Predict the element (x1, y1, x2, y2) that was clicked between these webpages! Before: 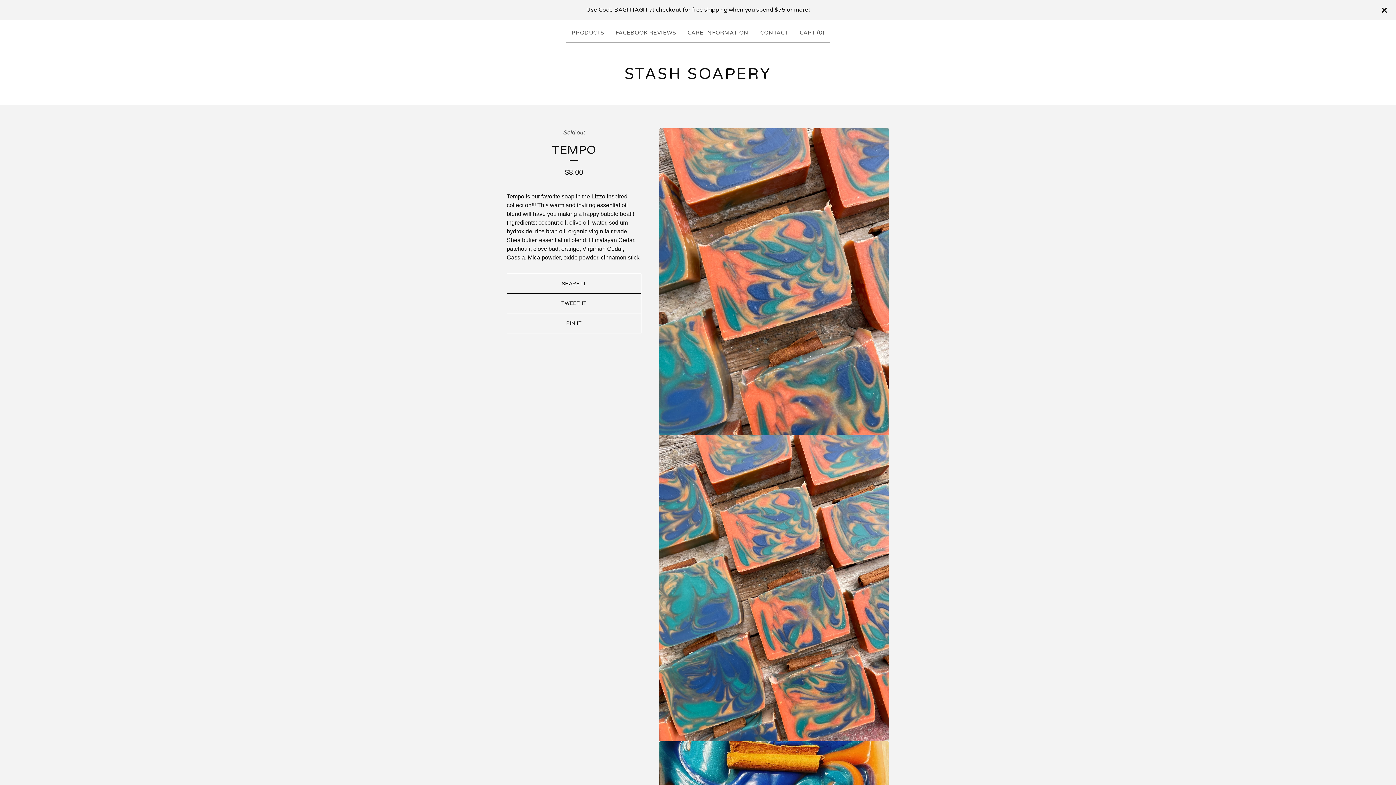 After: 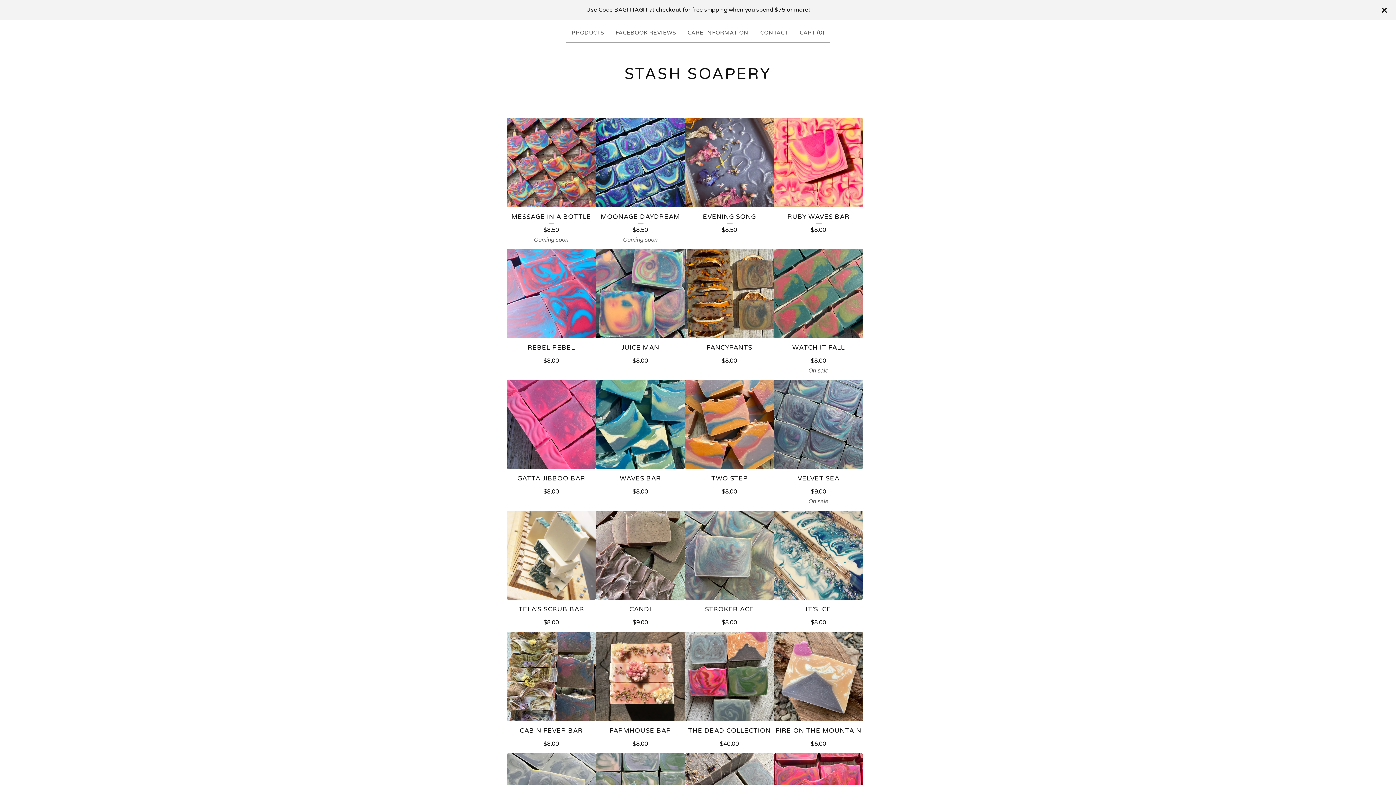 Action: bbox: (624, 62, 771, 85) label: STASH SOAPERY